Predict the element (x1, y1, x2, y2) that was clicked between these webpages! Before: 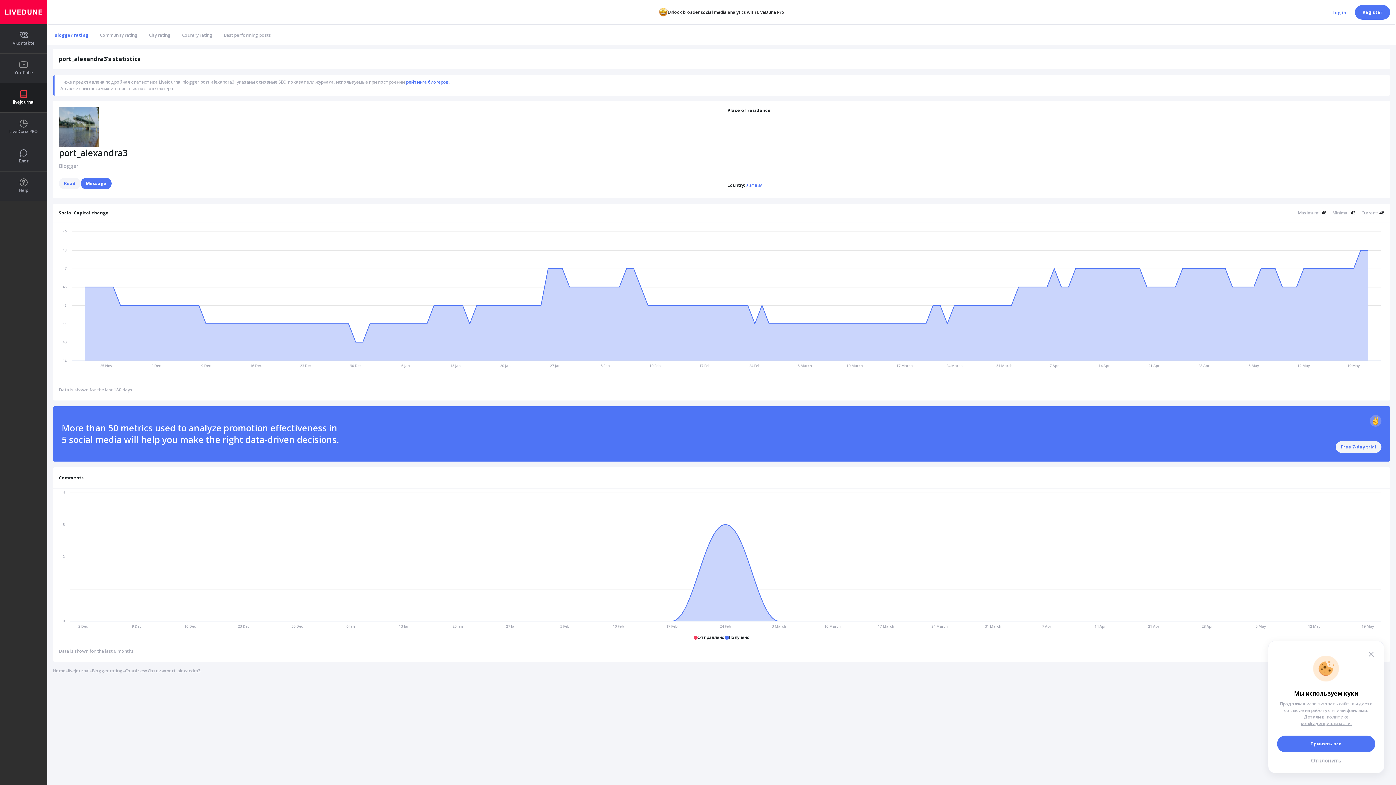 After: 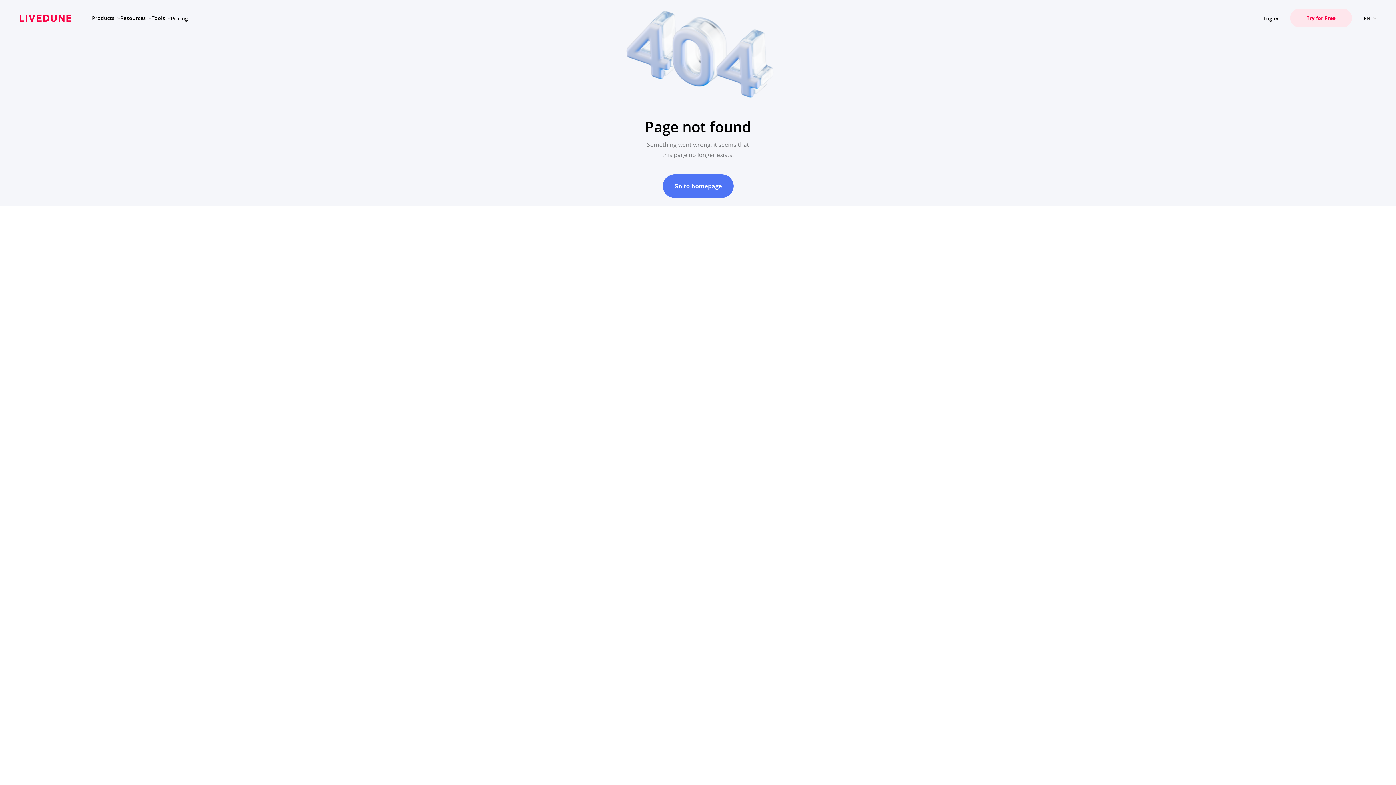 Action: bbox: (0, 53, 47, 82) label: YouTube